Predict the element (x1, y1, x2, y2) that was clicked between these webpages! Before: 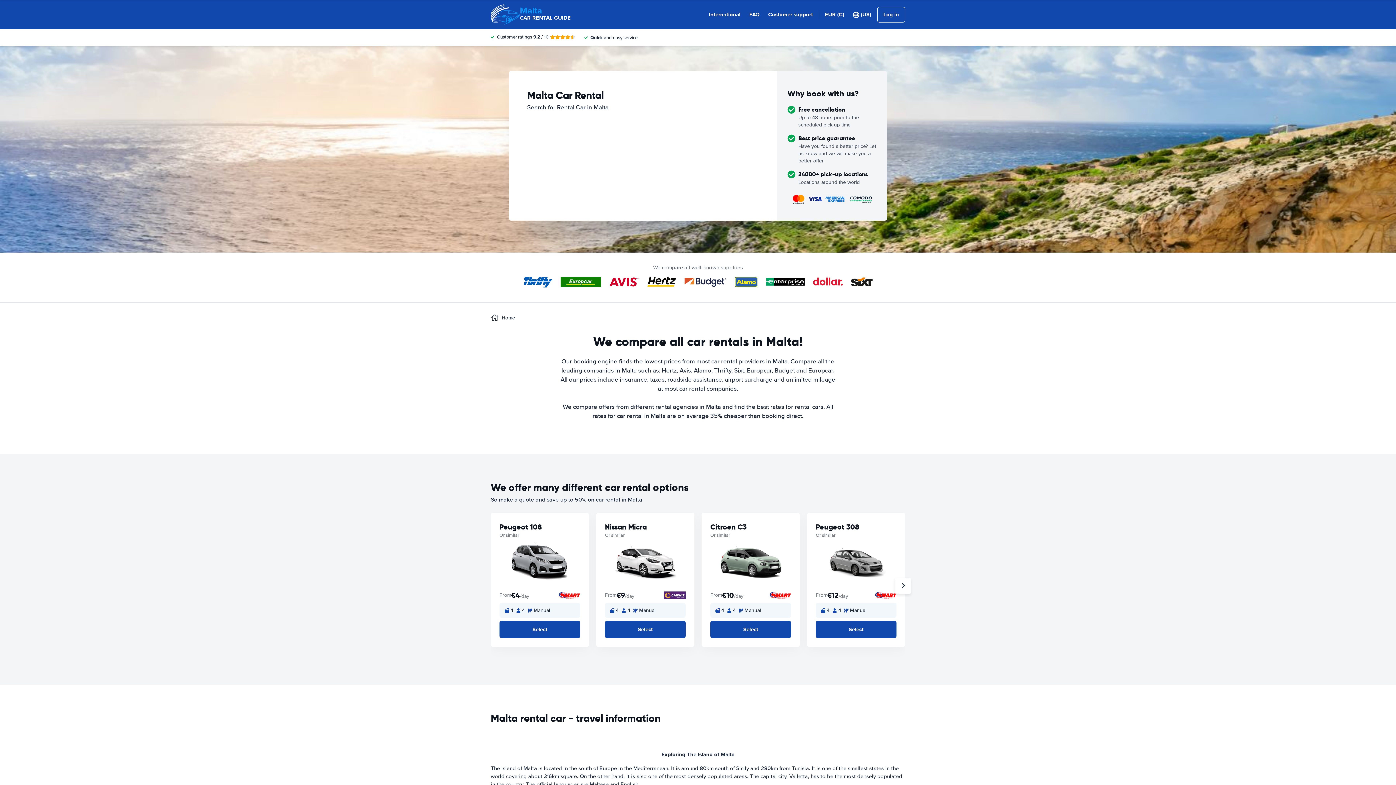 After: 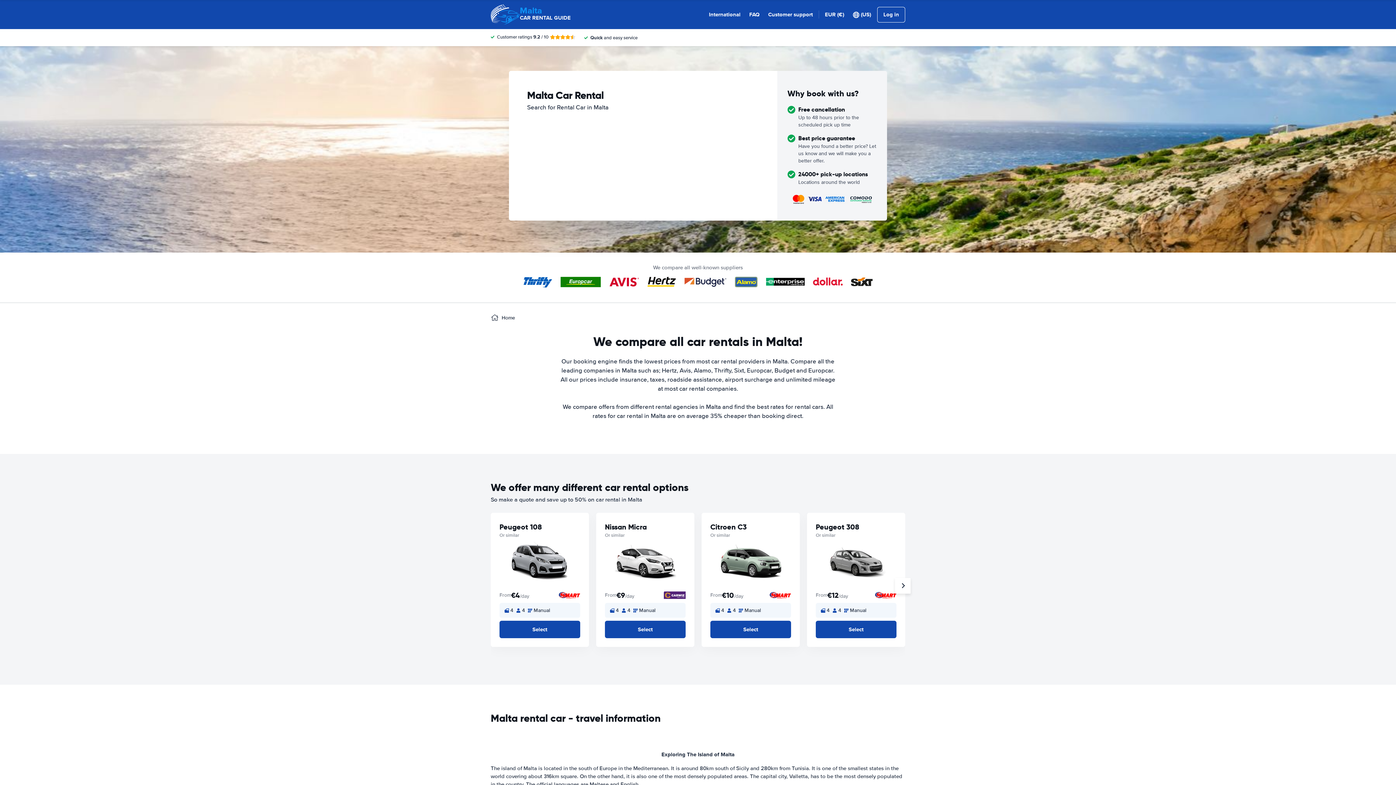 Action: bbox: (490, 0, 570, 29) label: Malta
CAR RENTAL GUIDE